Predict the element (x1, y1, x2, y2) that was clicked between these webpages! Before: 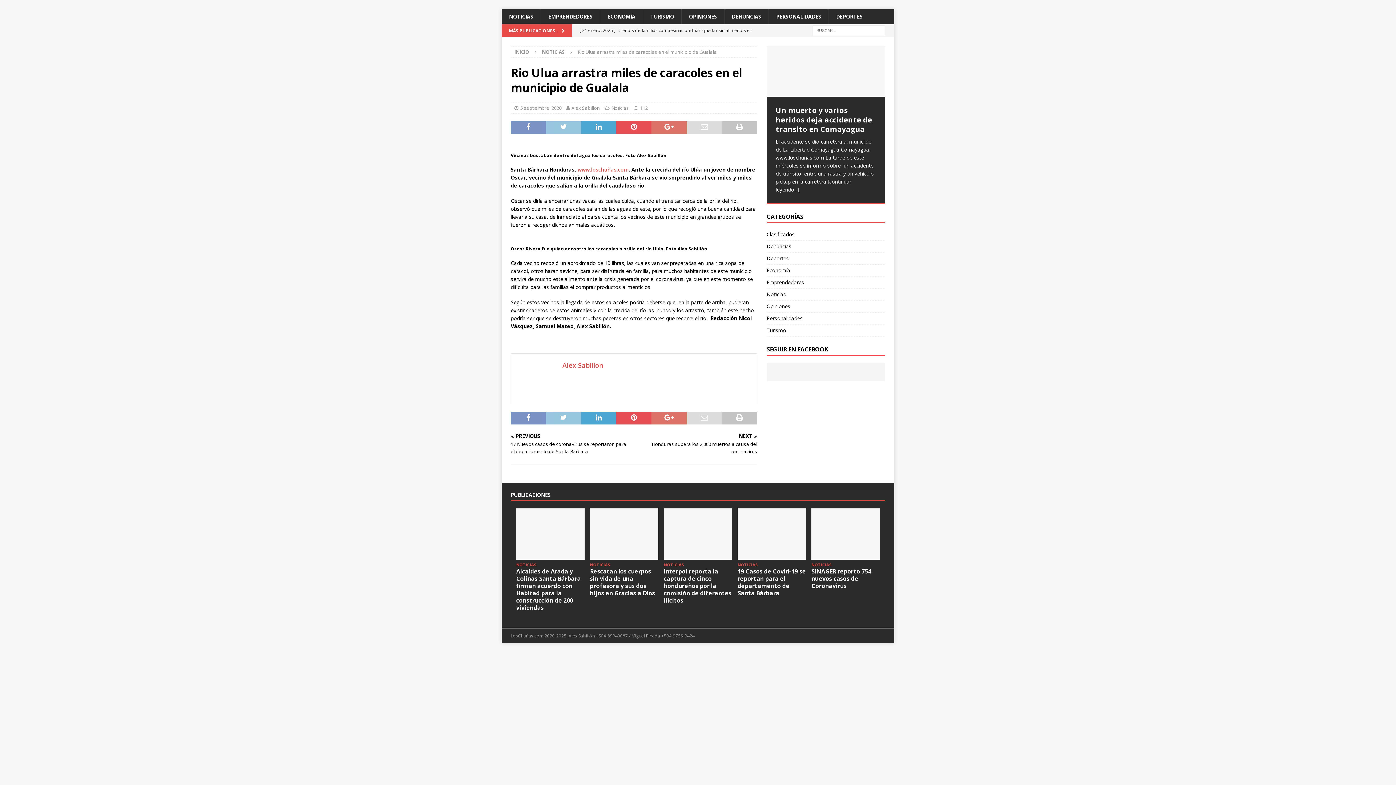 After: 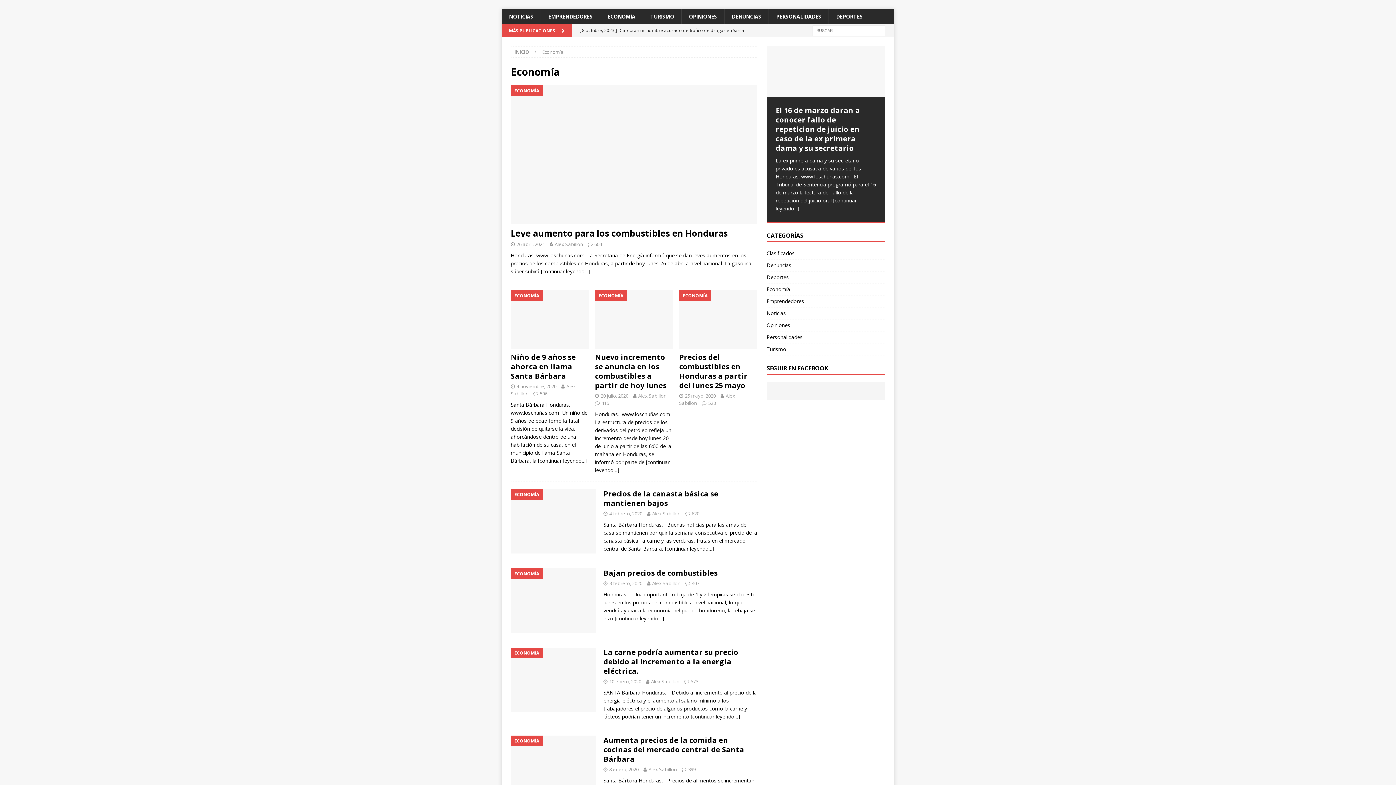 Action: bbox: (600, 9, 642, 24) label: ECONOMÍA